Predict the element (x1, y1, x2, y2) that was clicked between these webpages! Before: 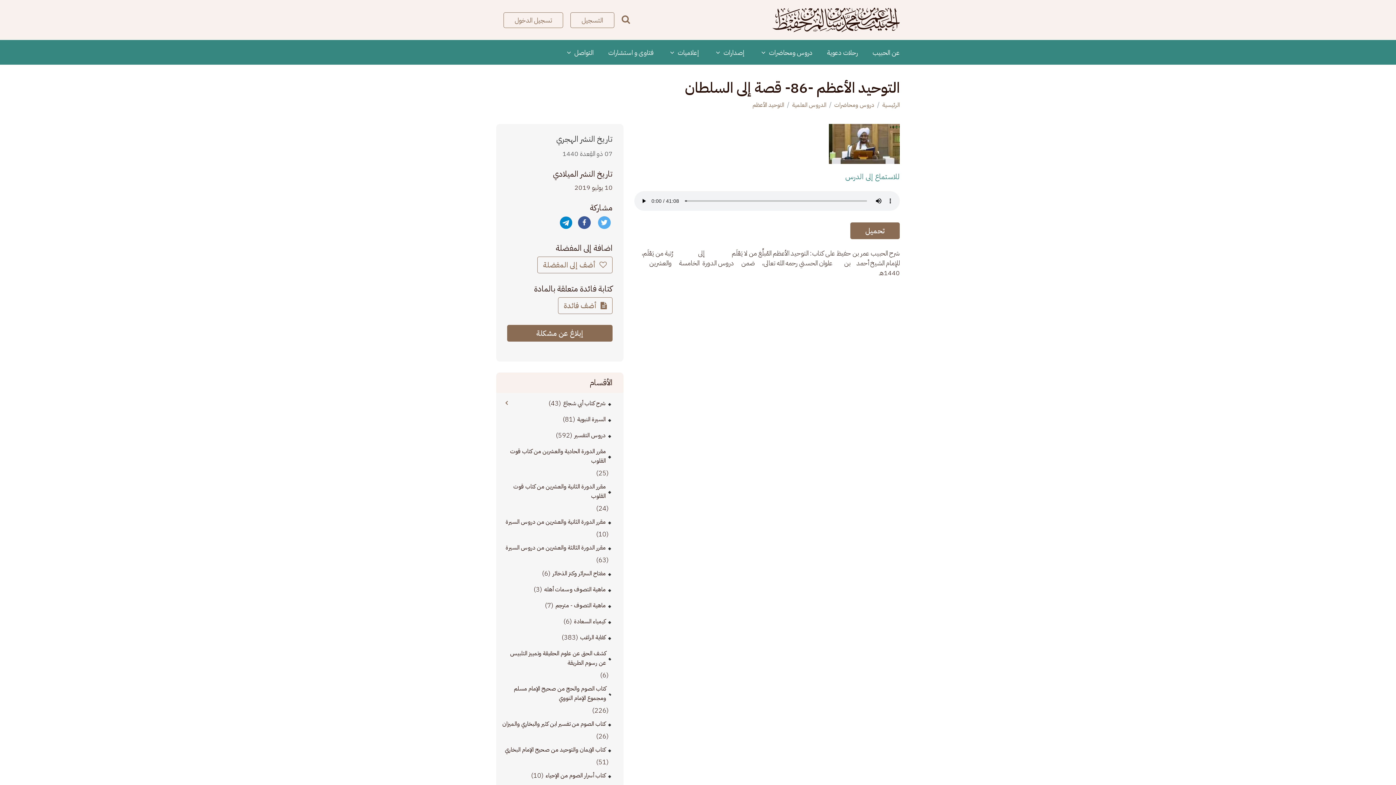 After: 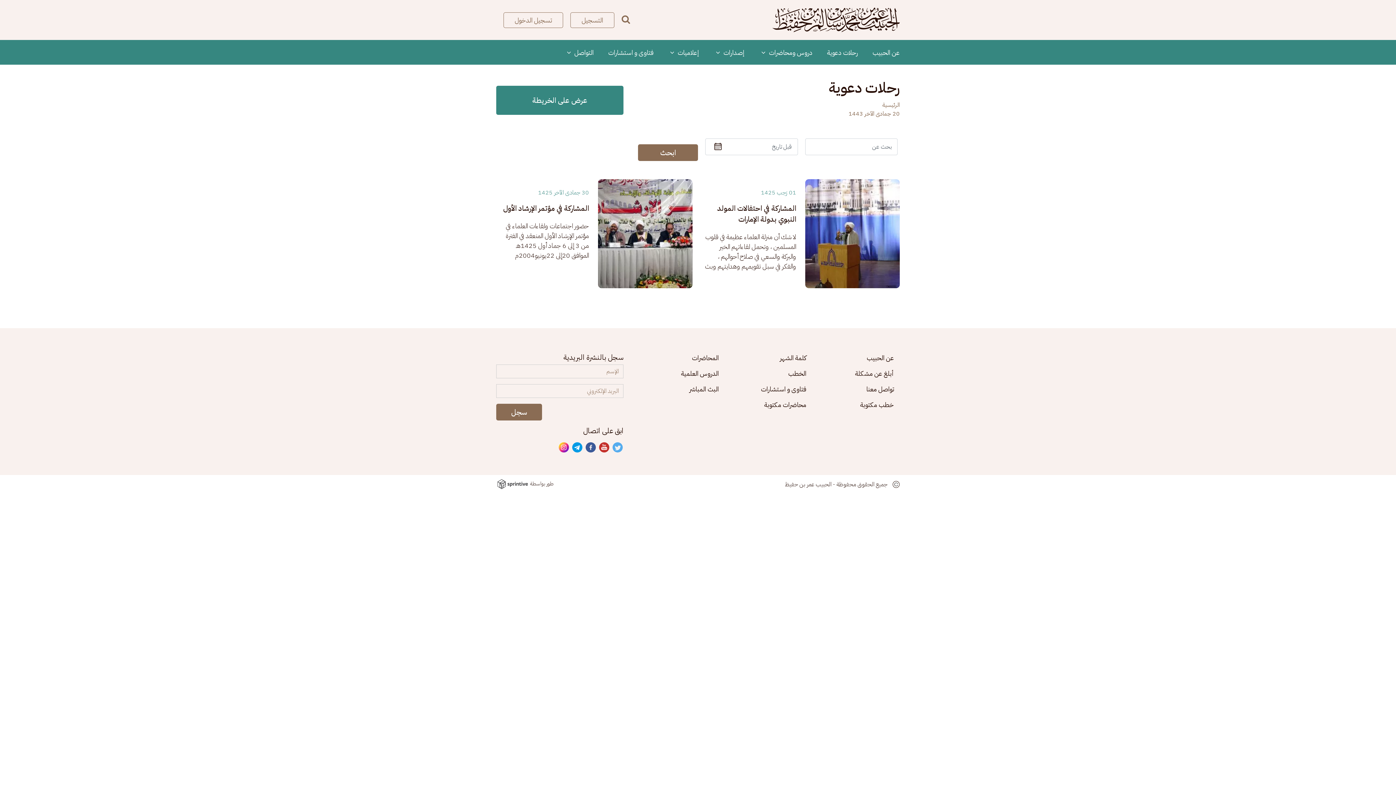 Action: bbox: (820, 40, 865, 64) label: رحلات دعوية